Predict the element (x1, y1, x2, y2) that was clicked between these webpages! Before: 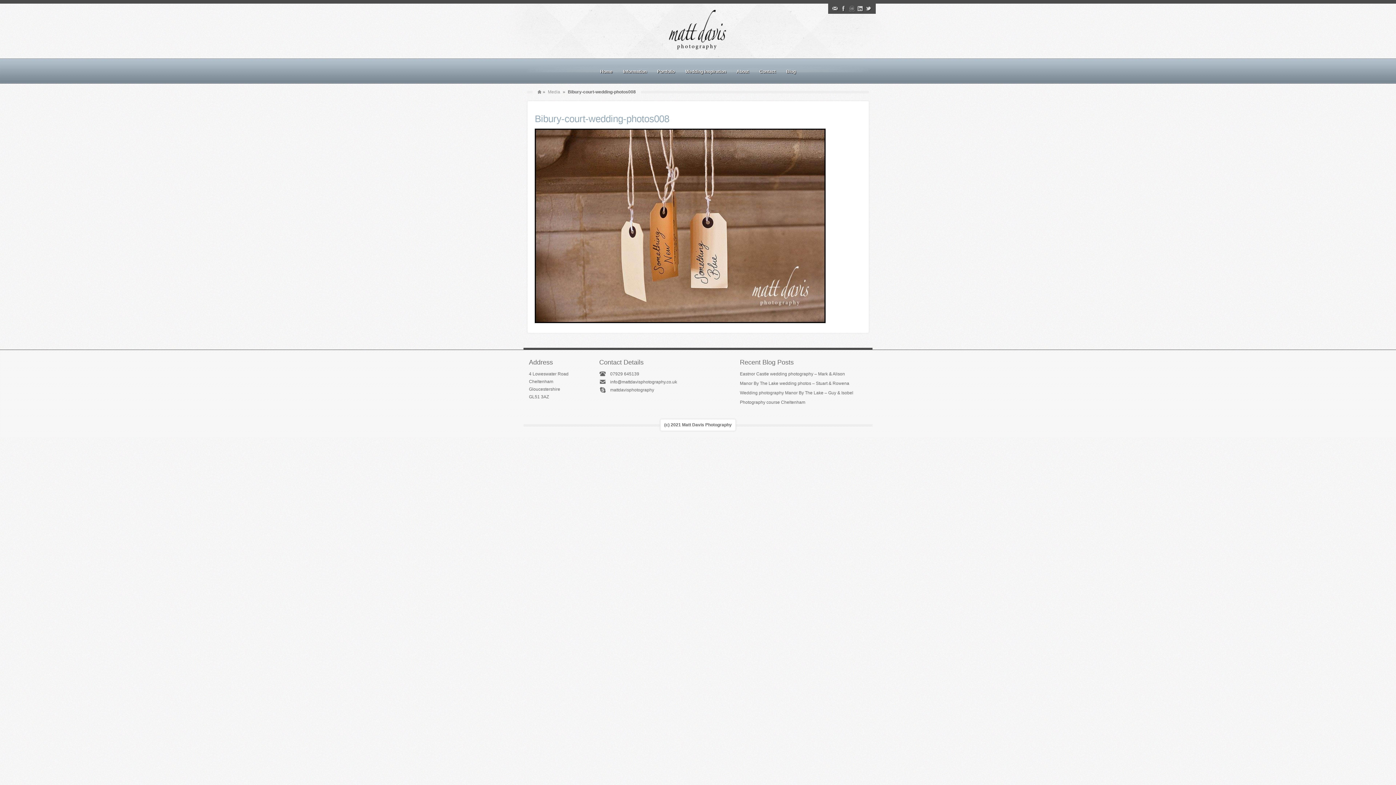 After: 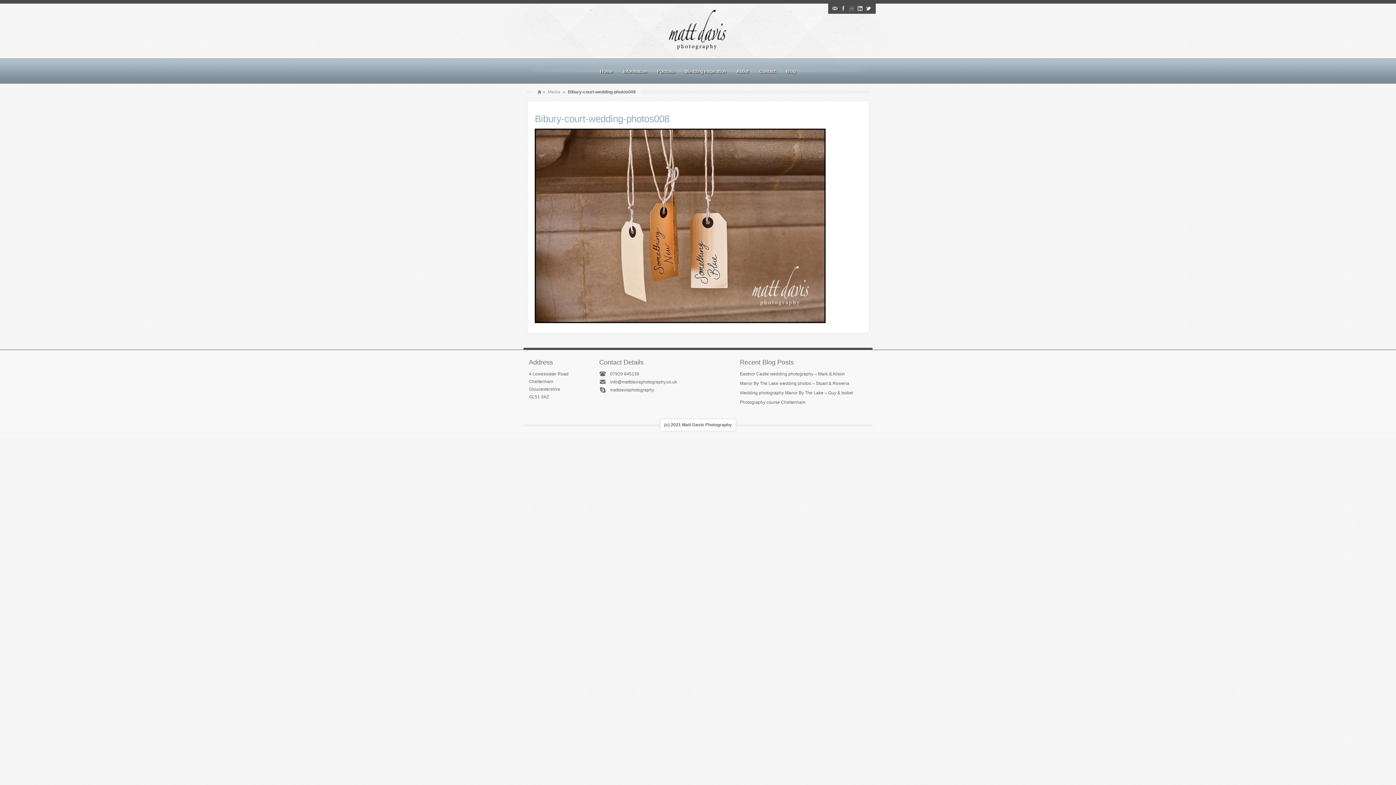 Action: bbox: (865, 5, 872, 12) label: Twitter